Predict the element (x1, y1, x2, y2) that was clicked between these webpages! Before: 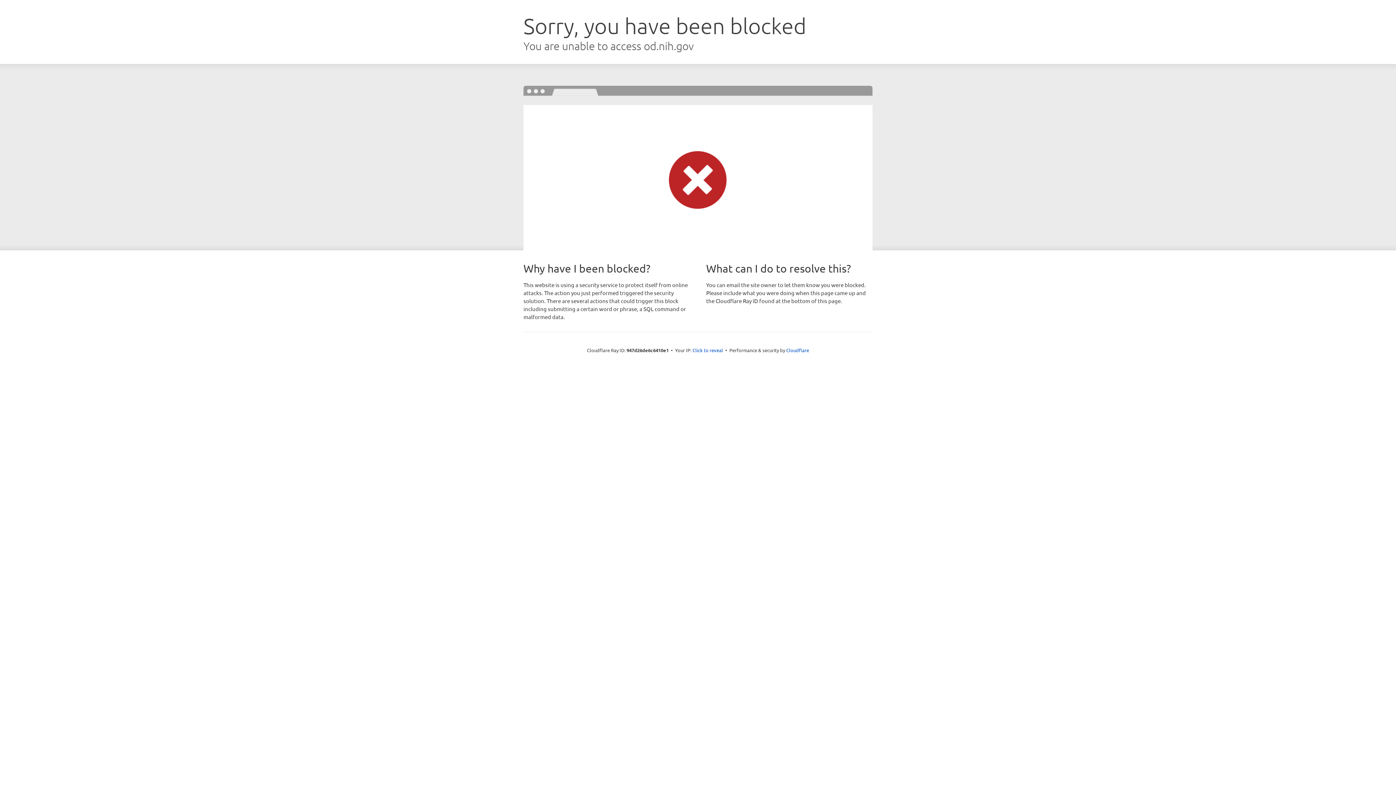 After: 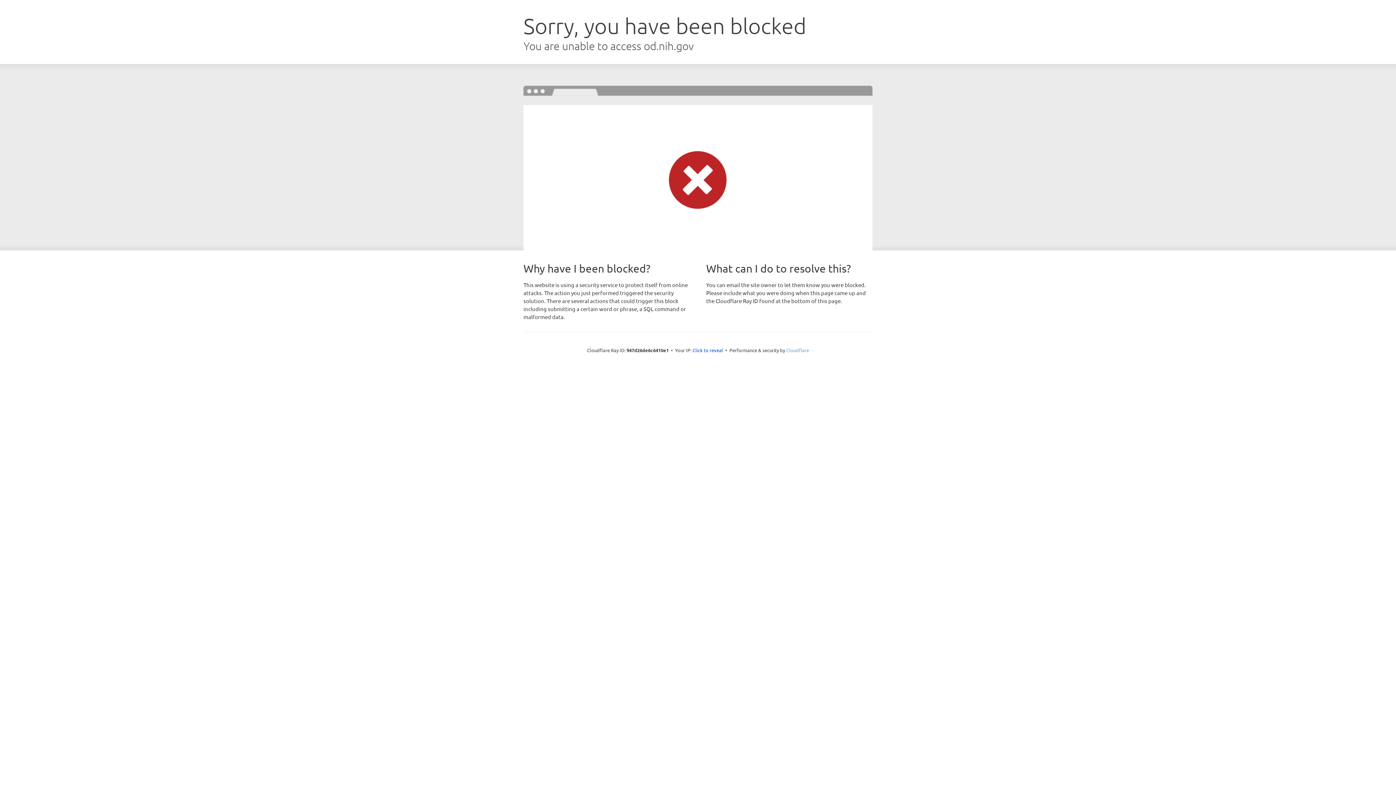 Action: bbox: (786, 347, 809, 353) label: Cloudflare